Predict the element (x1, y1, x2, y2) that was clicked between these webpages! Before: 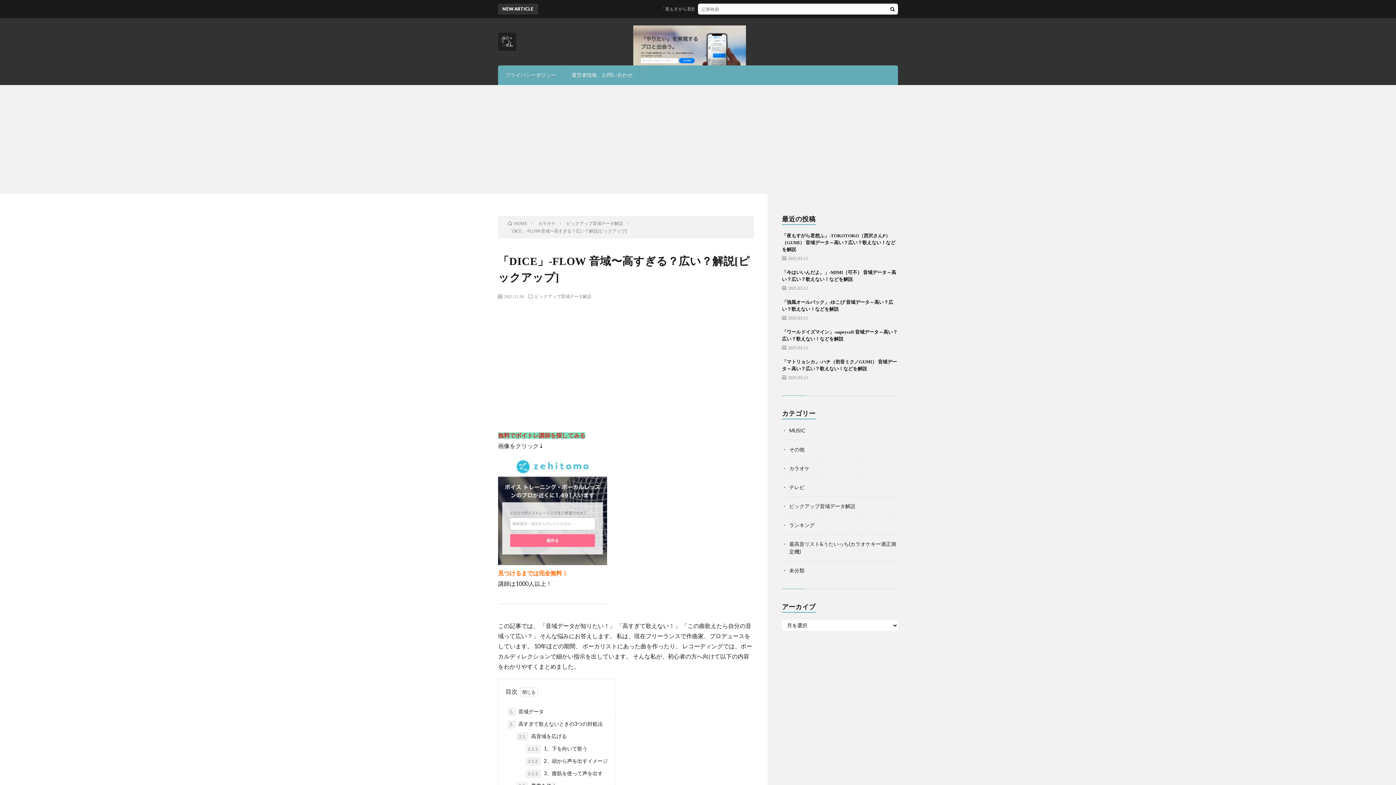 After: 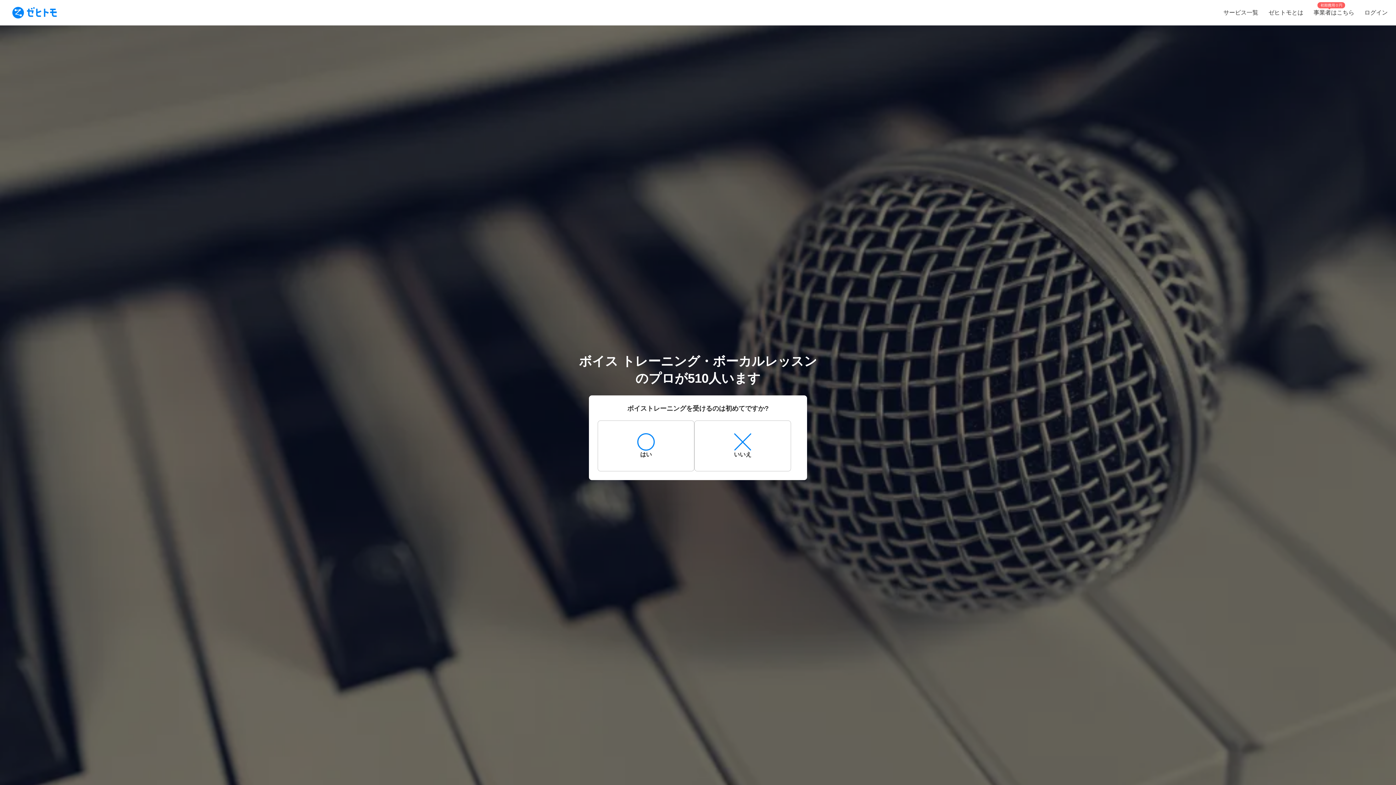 Action: bbox: (498, 556, 607, 563)